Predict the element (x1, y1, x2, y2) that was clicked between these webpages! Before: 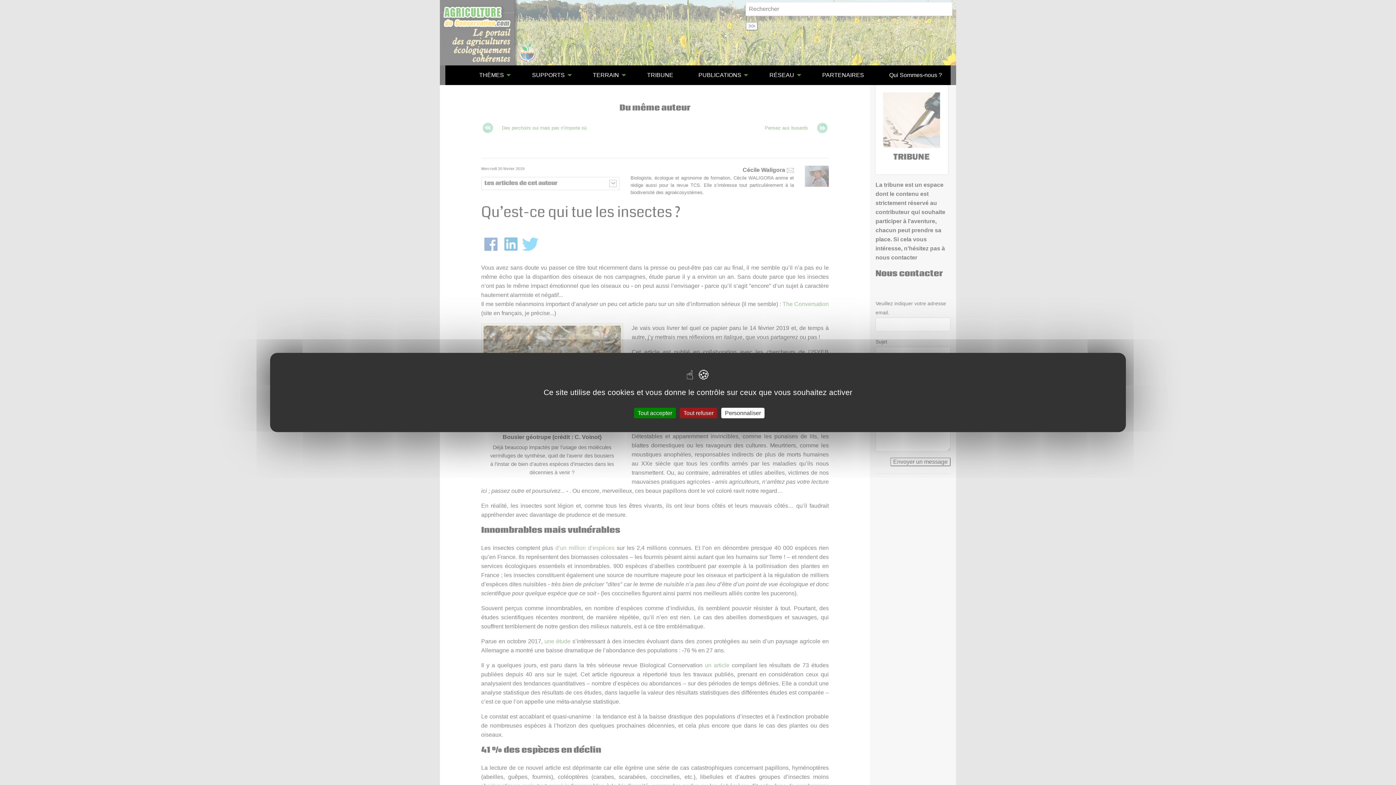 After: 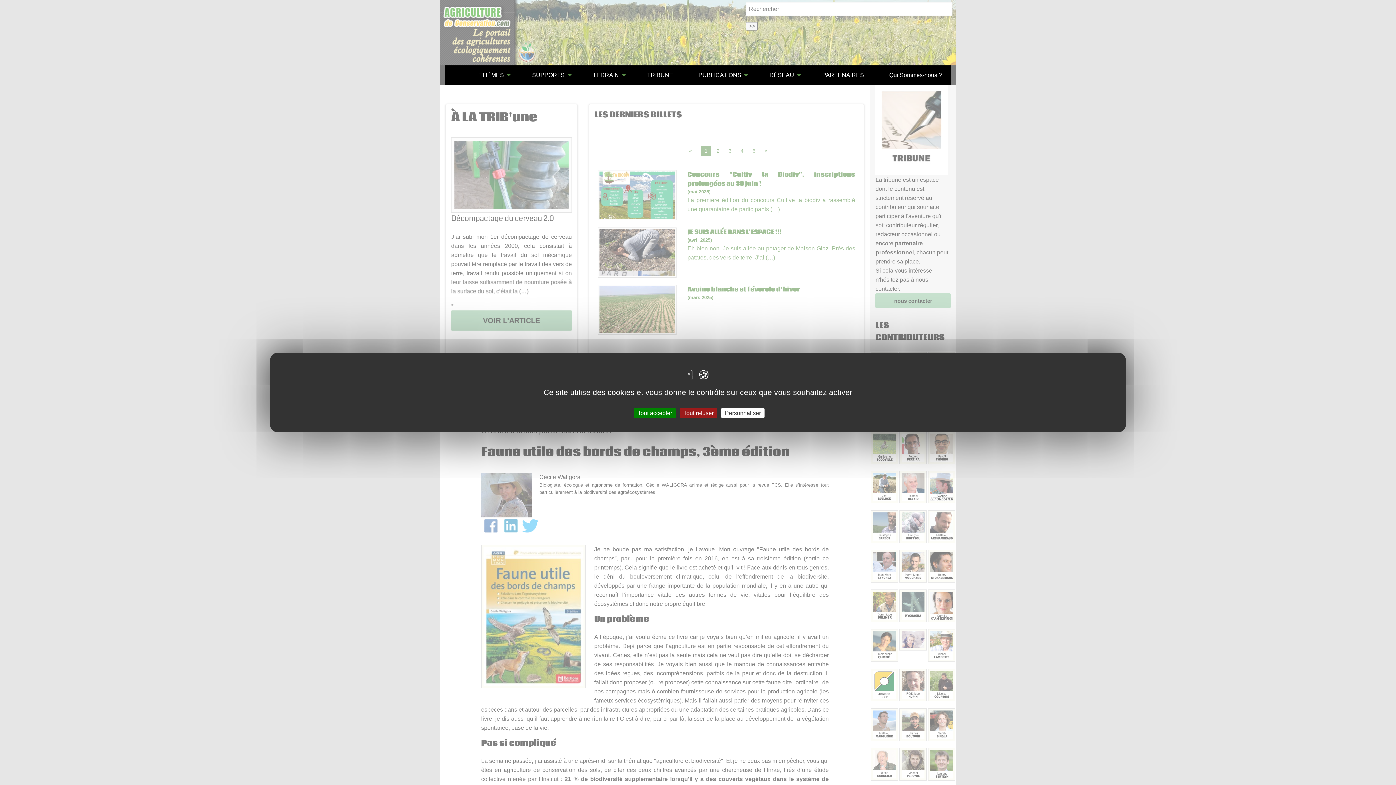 Action: bbox: (641, 68, 679, 82) label: TRIBUNE